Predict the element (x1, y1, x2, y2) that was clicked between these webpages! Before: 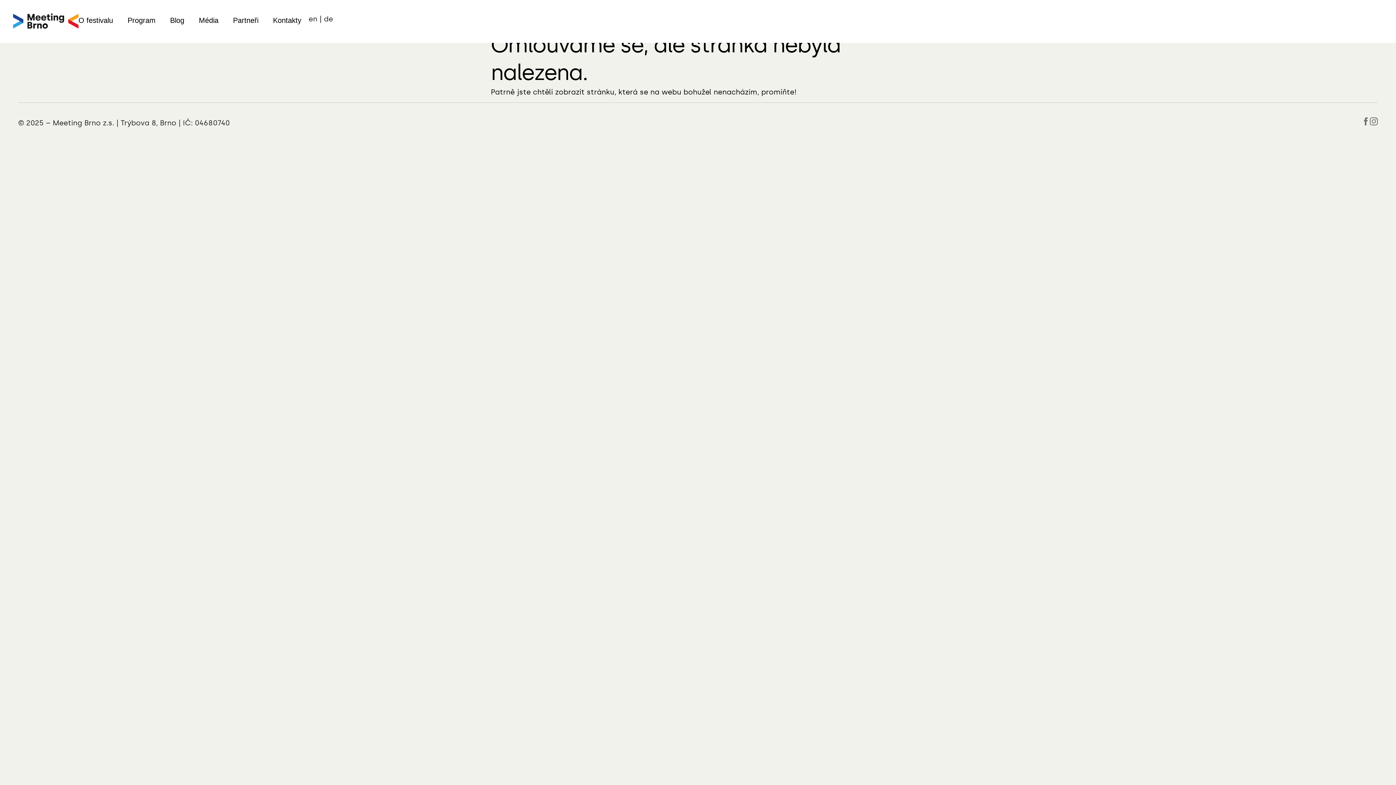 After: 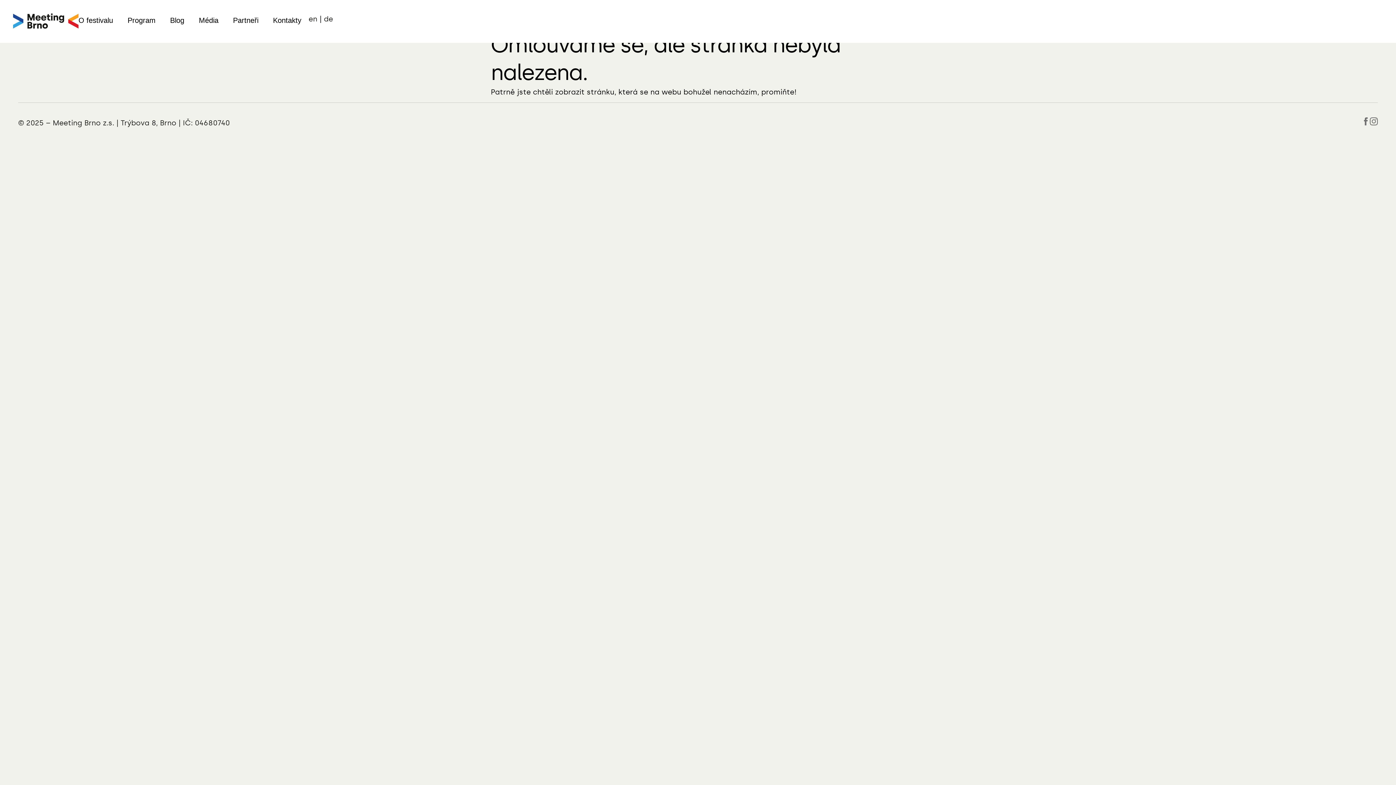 Action: bbox: (1370, 117, 1378, 128)